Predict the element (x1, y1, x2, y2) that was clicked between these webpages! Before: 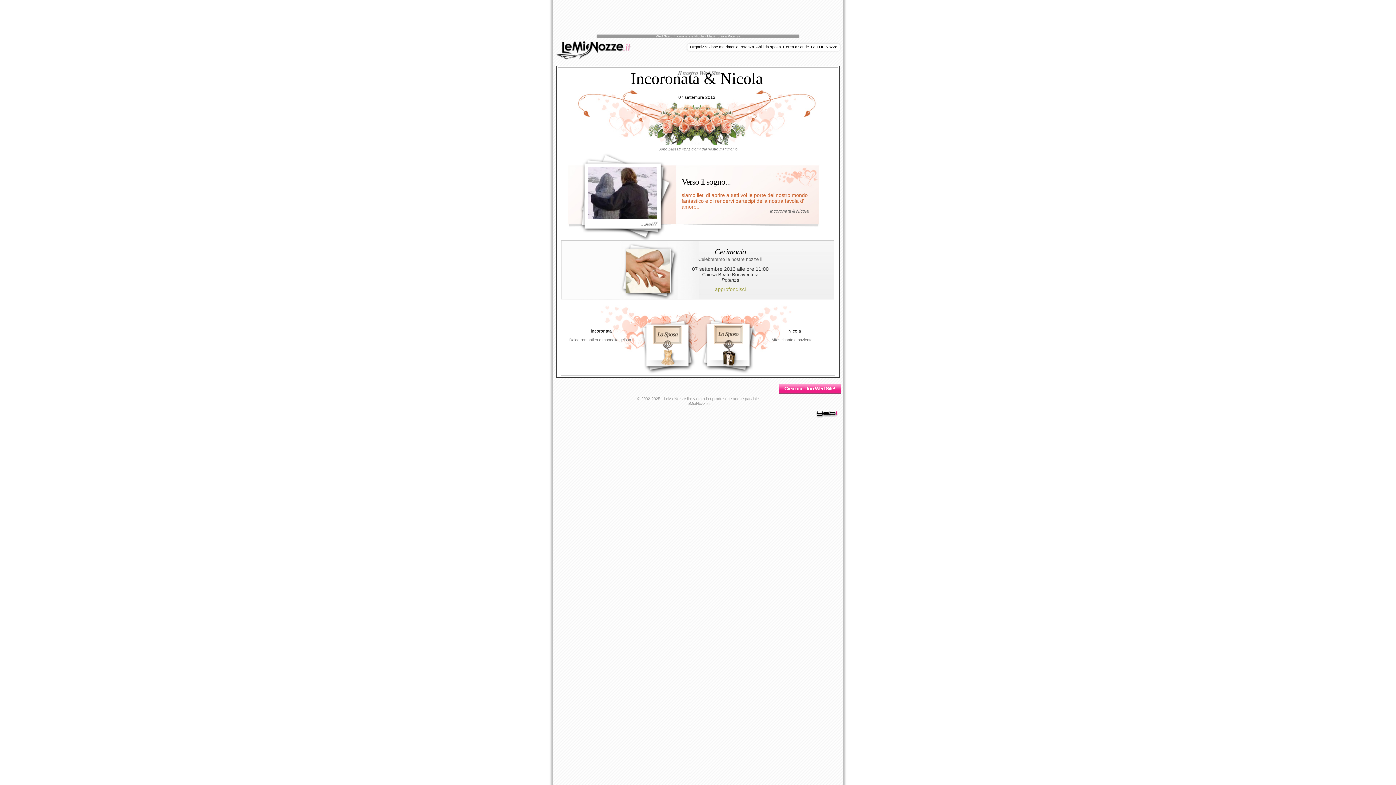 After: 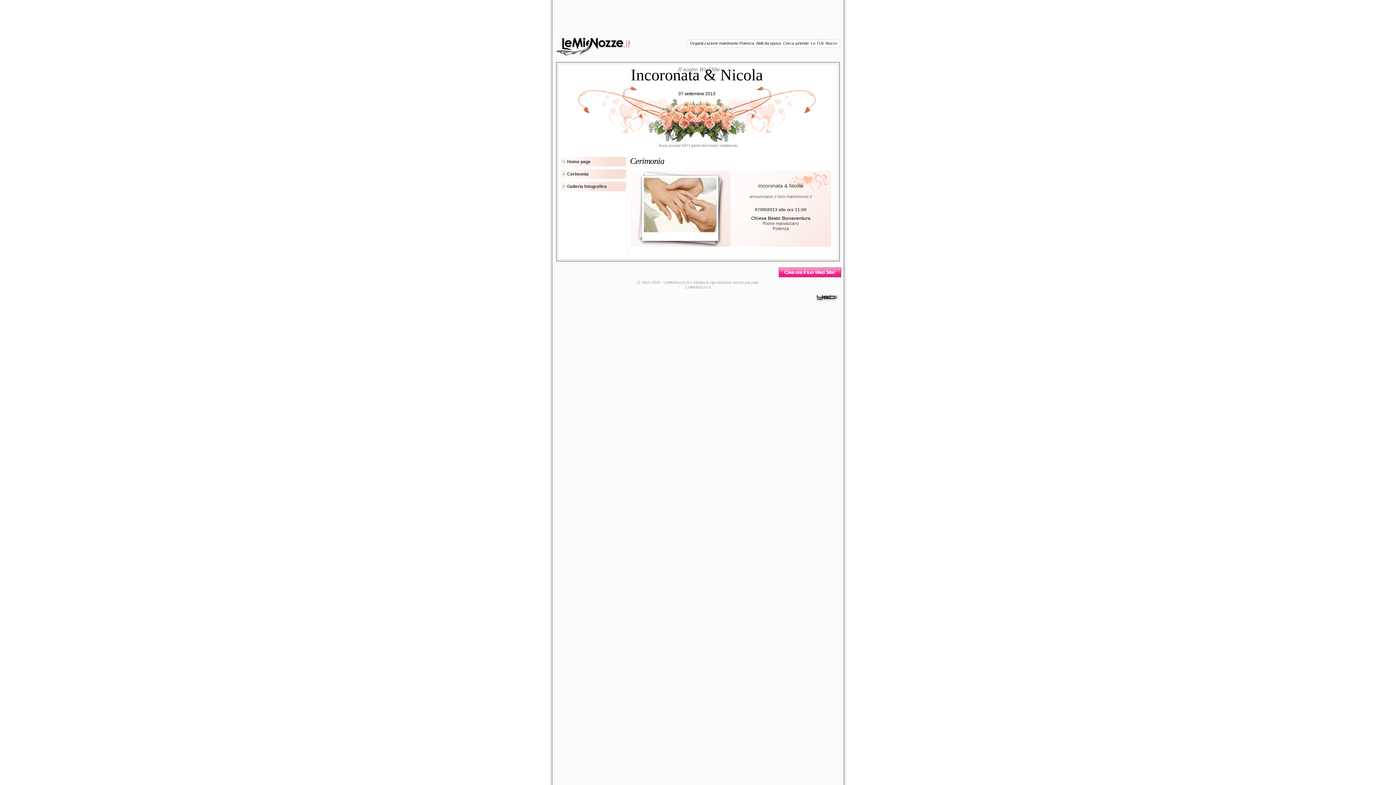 Action: label: Cerimonia bbox: (714, 247, 746, 256)